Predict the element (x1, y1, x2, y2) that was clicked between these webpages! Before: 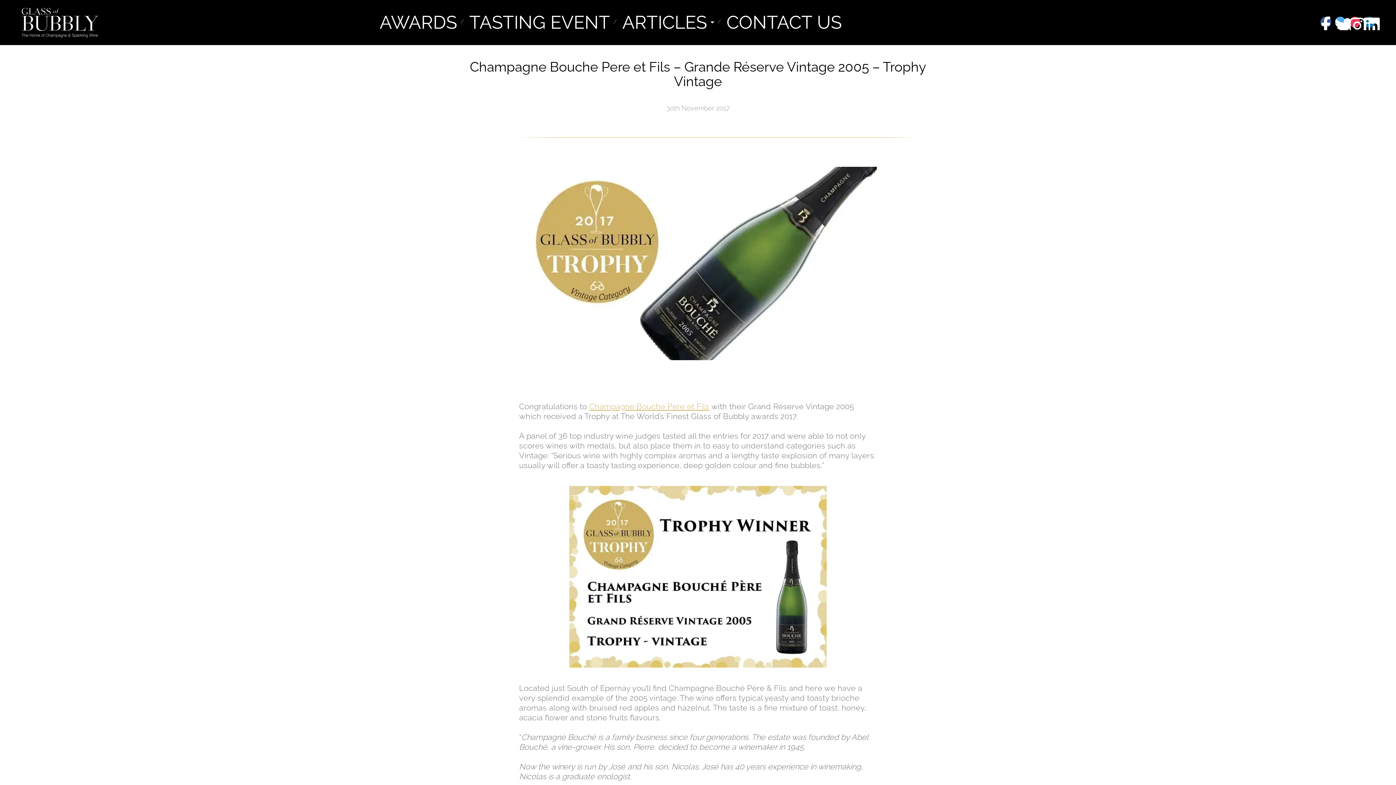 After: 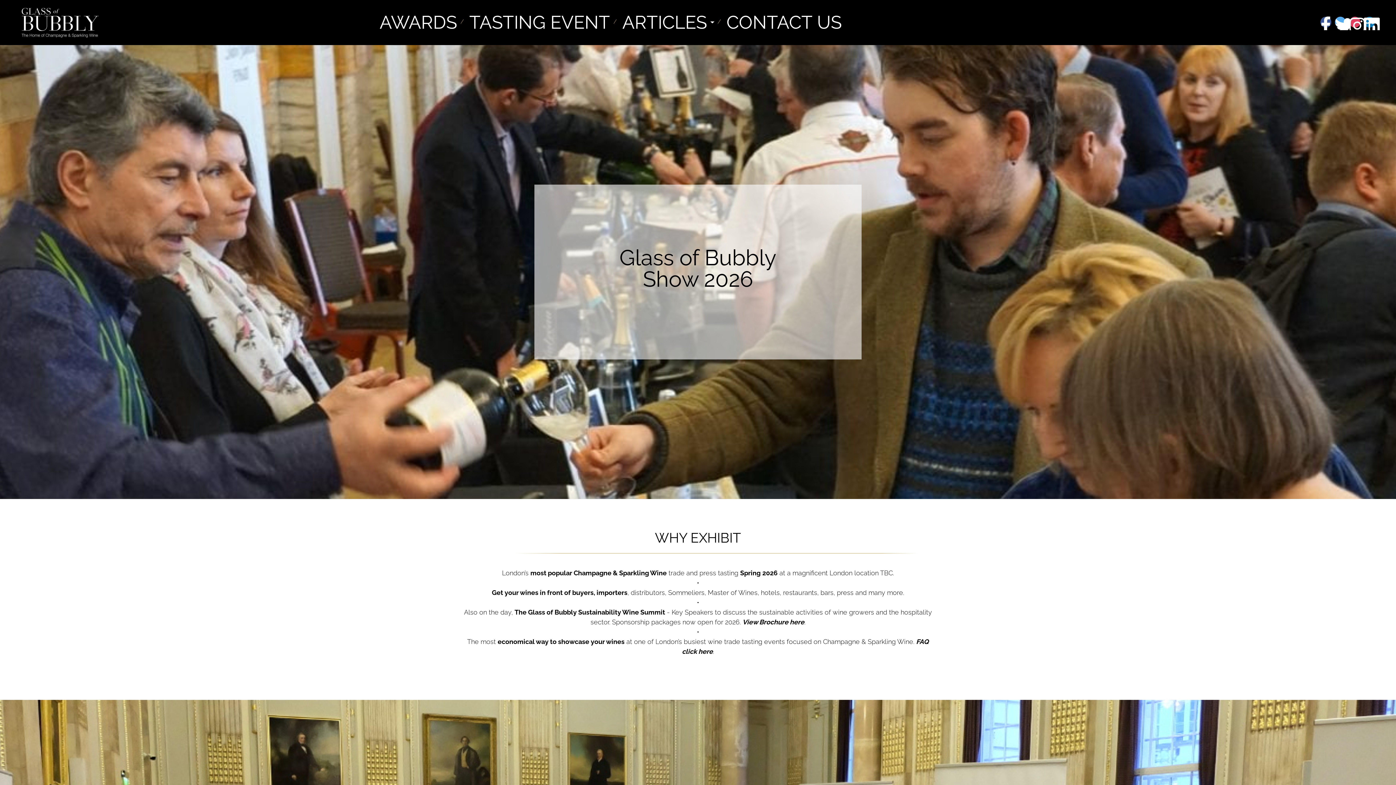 Action: label: TASTING EVENT bbox: (464, 13, 615, 31)